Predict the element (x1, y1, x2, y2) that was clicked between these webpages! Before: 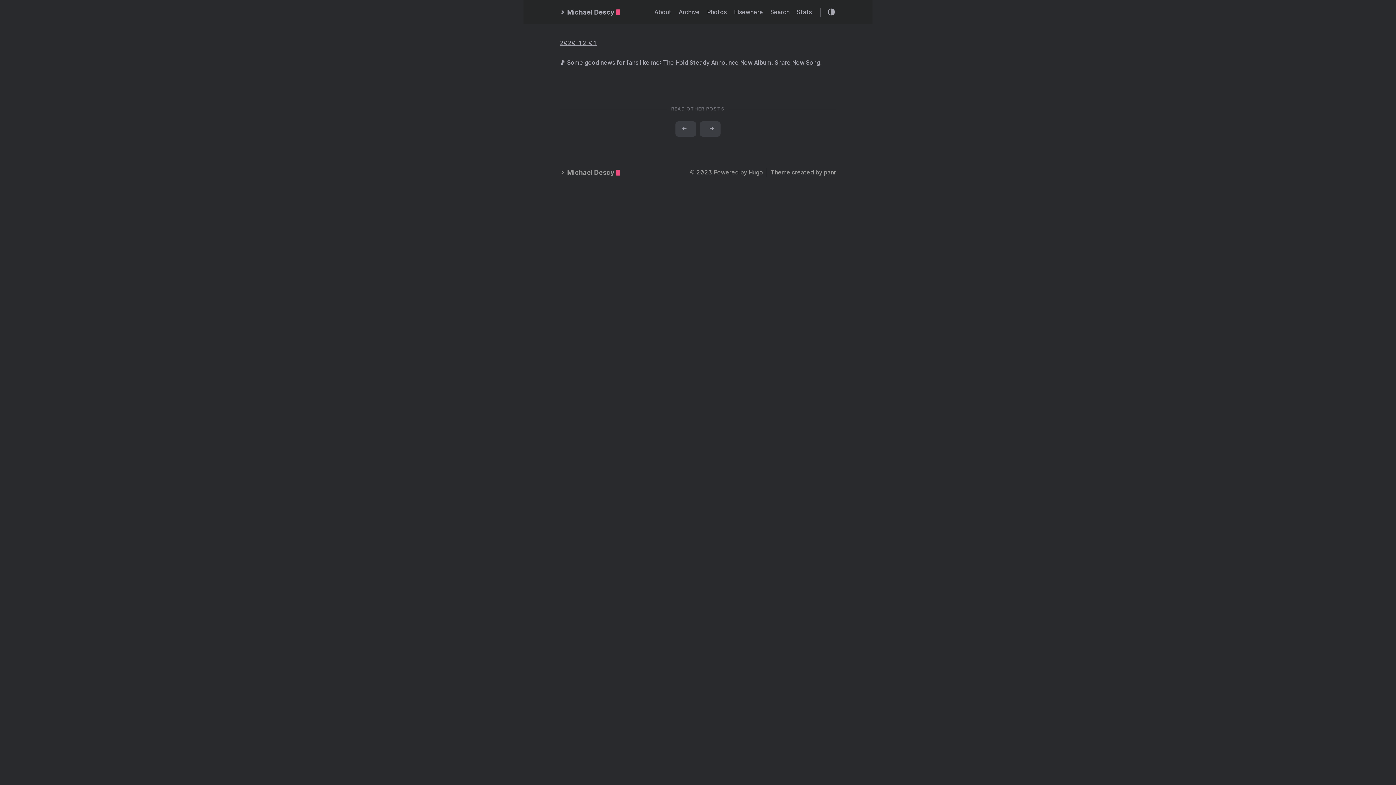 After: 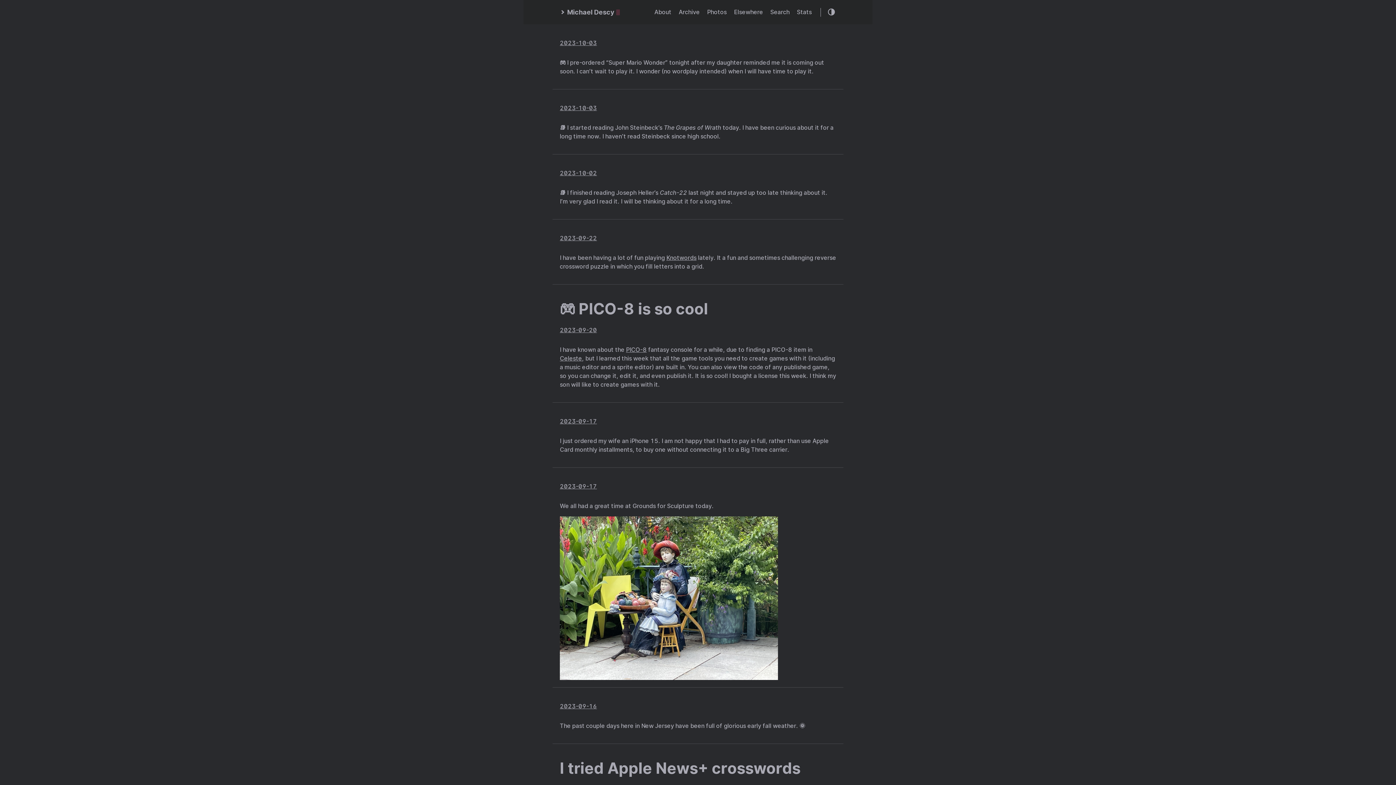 Action: bbox: (560, 7, 620, 17) label: Michael Descy